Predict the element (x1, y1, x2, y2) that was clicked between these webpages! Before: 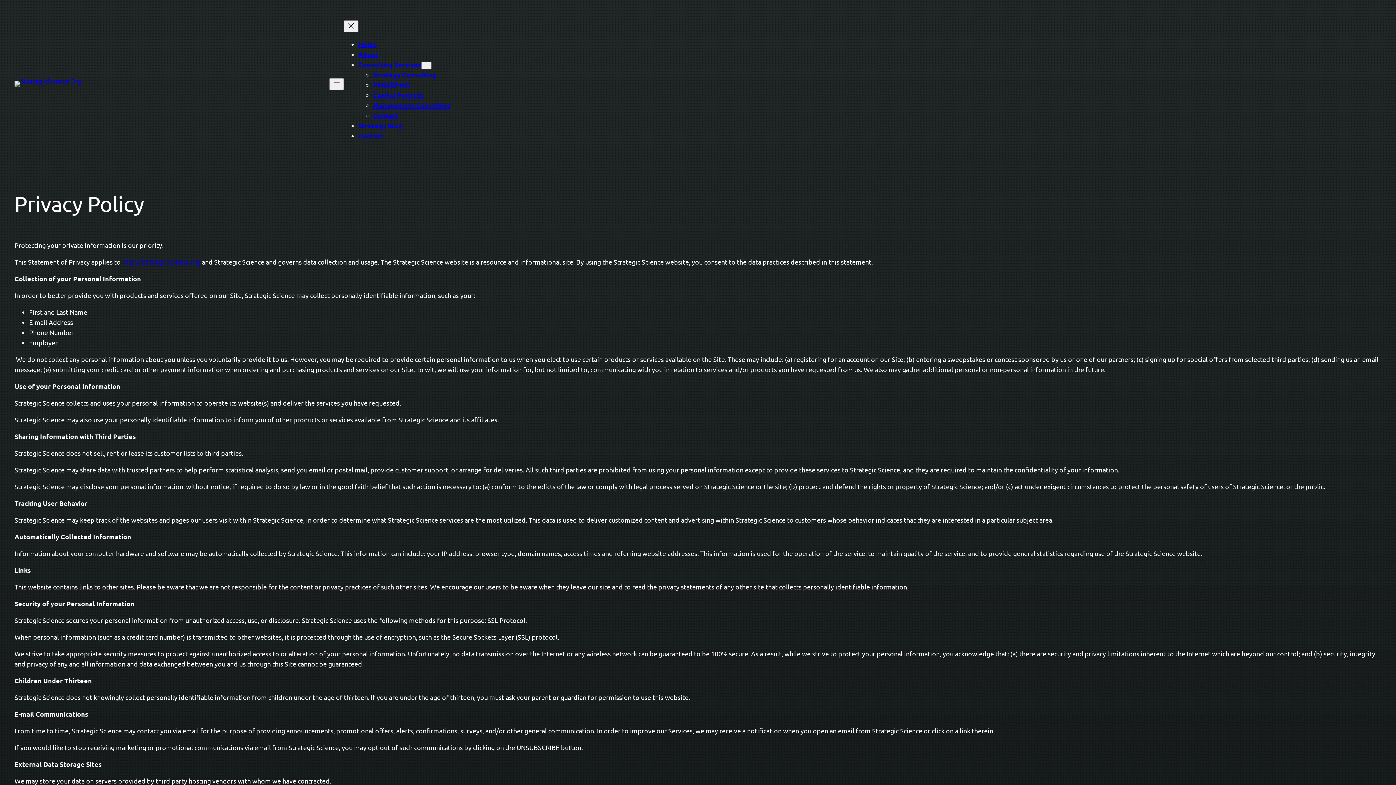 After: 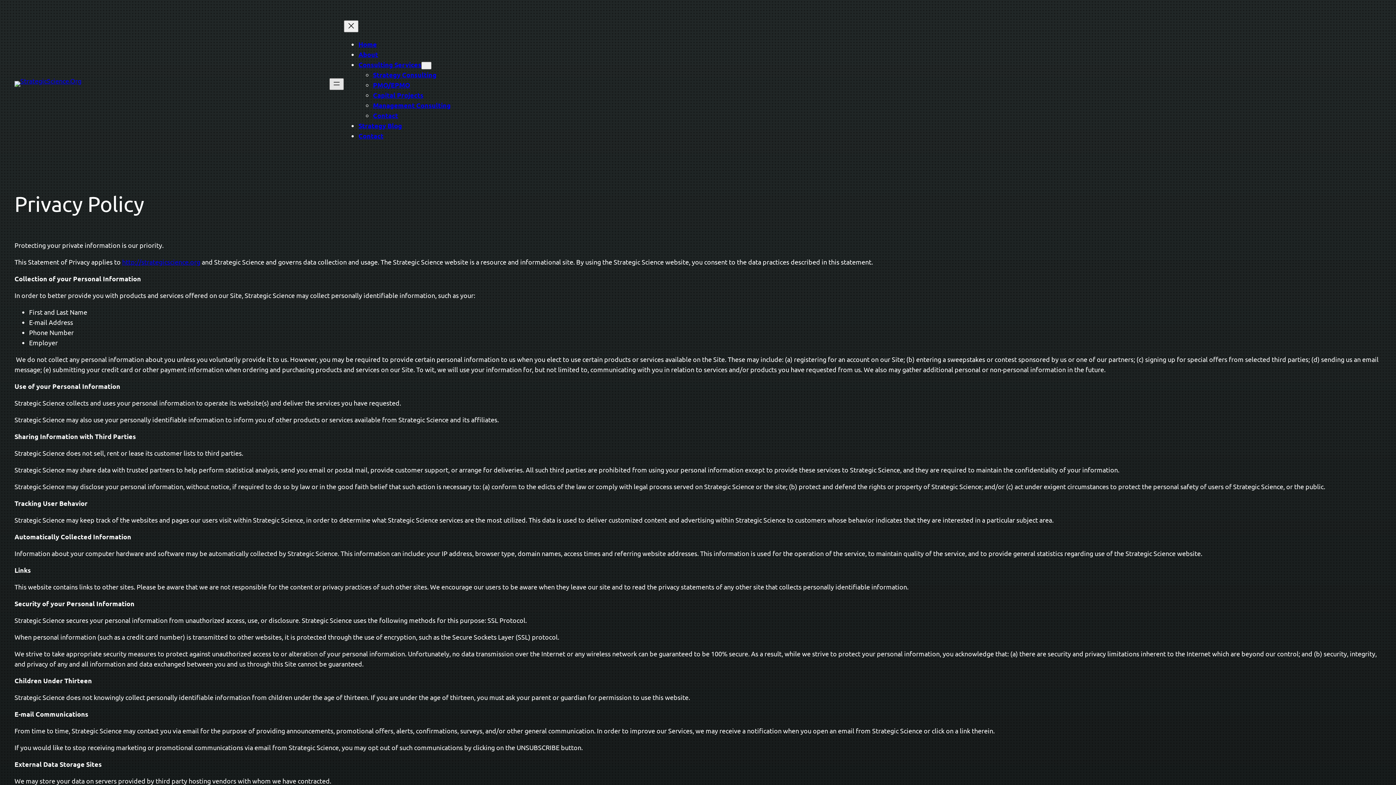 Action: bbox: (329, 78, 344, 90) label: Open menu